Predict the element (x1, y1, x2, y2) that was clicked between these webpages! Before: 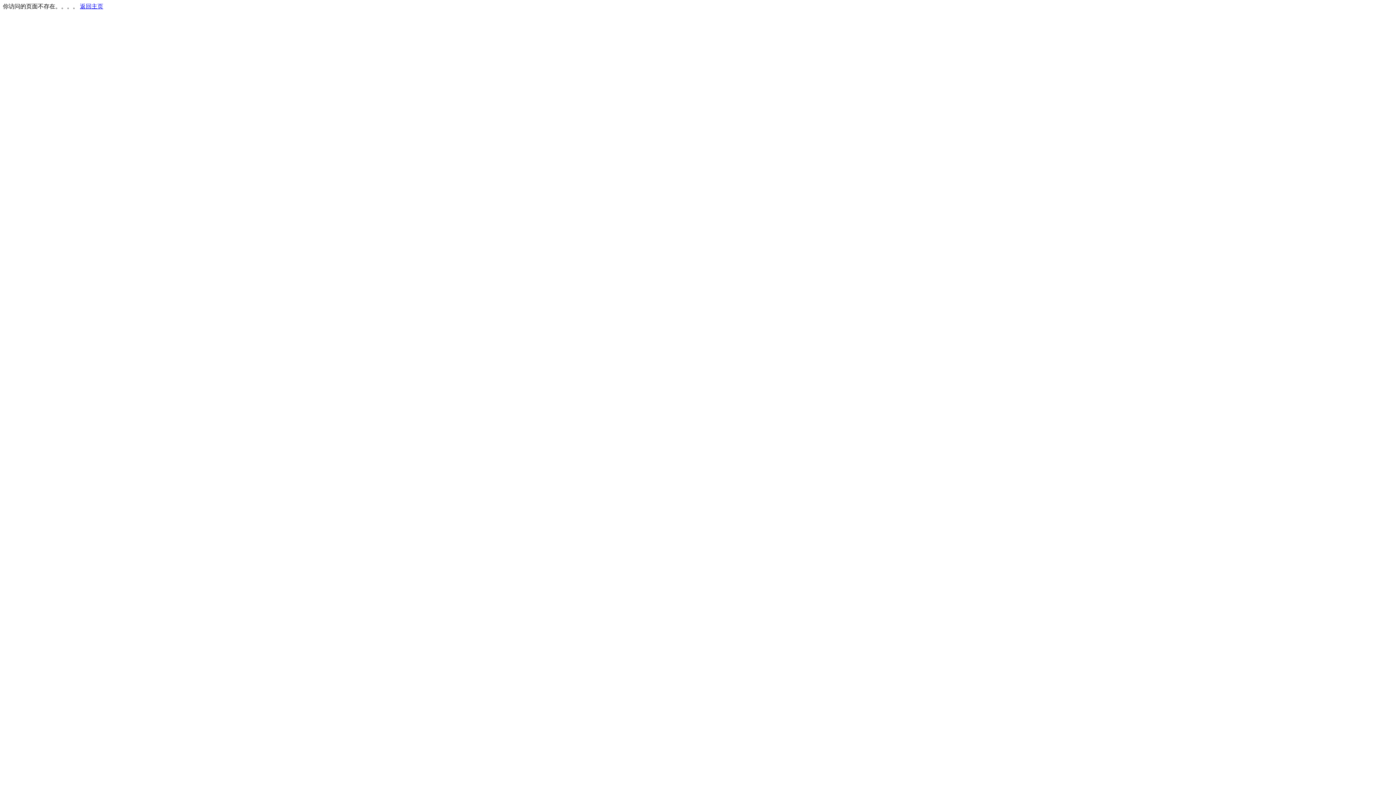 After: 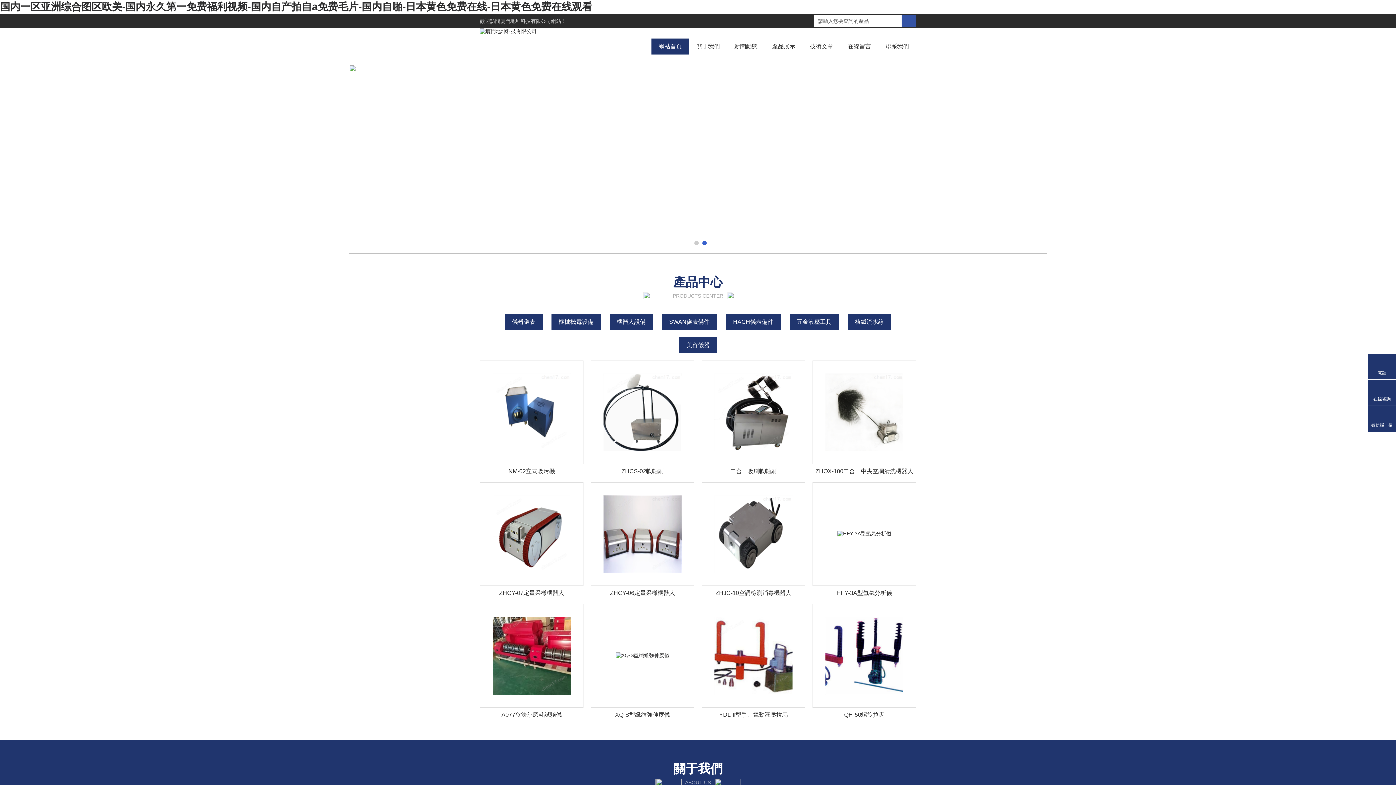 Action: label: 返回主页 bbox: (80, 3, 103, 9)